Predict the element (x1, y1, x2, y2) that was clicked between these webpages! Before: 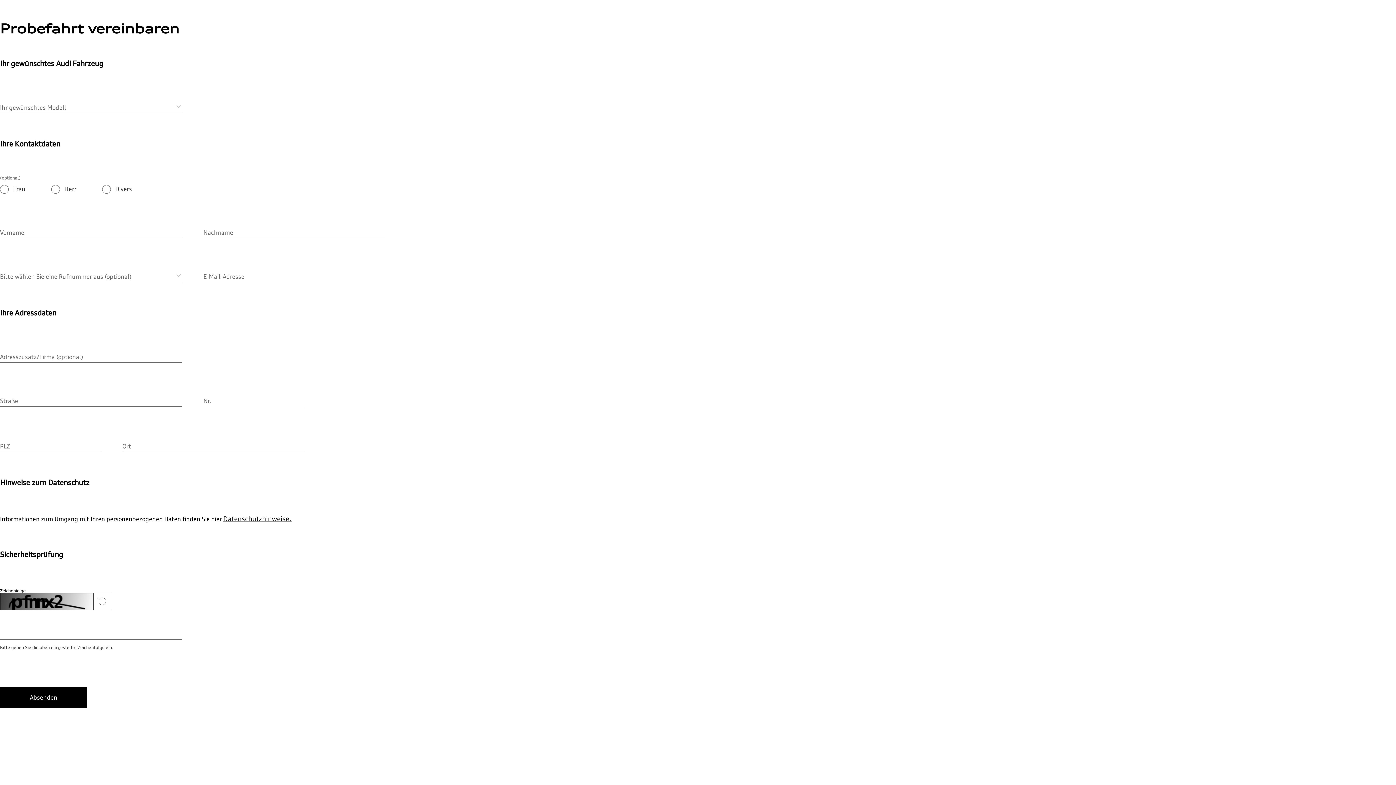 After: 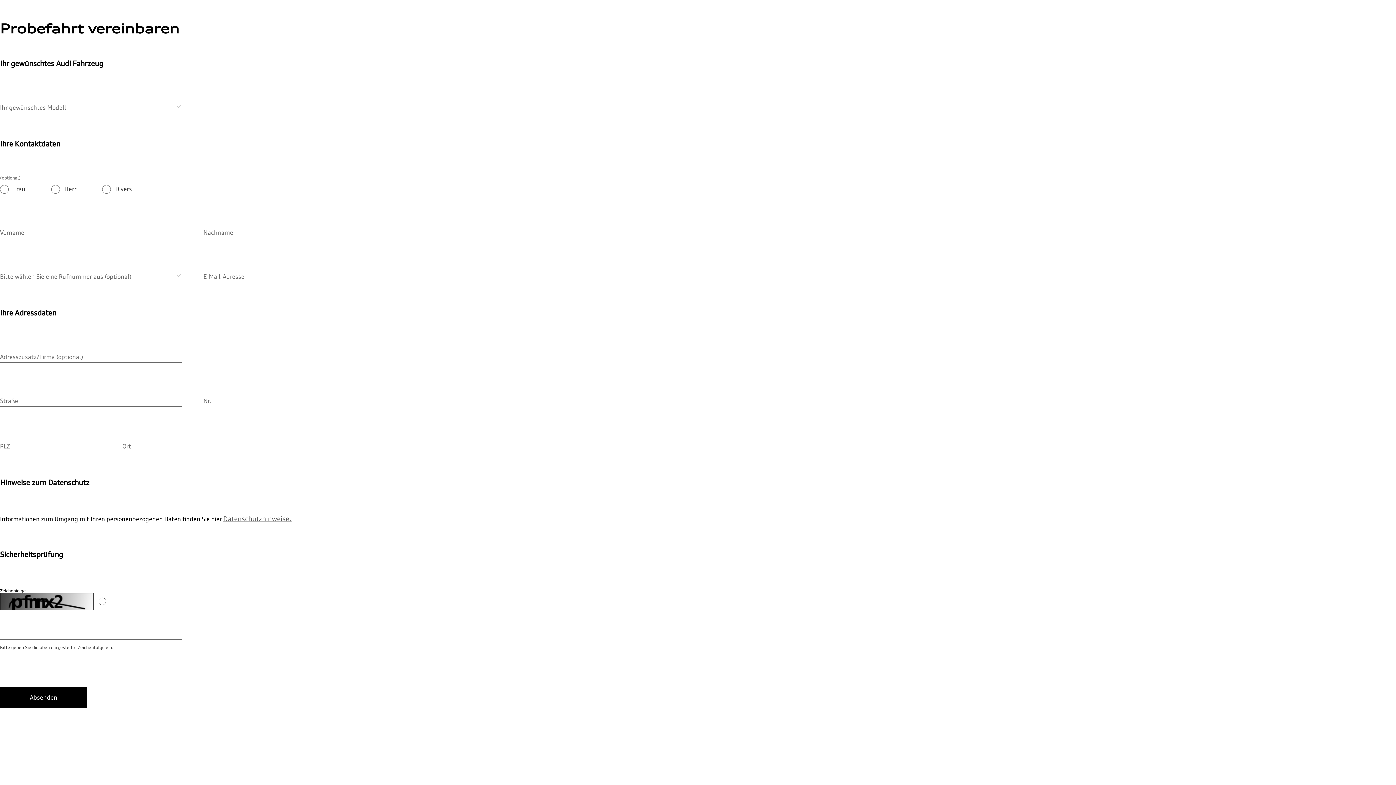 Action: label: Datenschutzhinweise. bbox: (223, 514, 291, 522)